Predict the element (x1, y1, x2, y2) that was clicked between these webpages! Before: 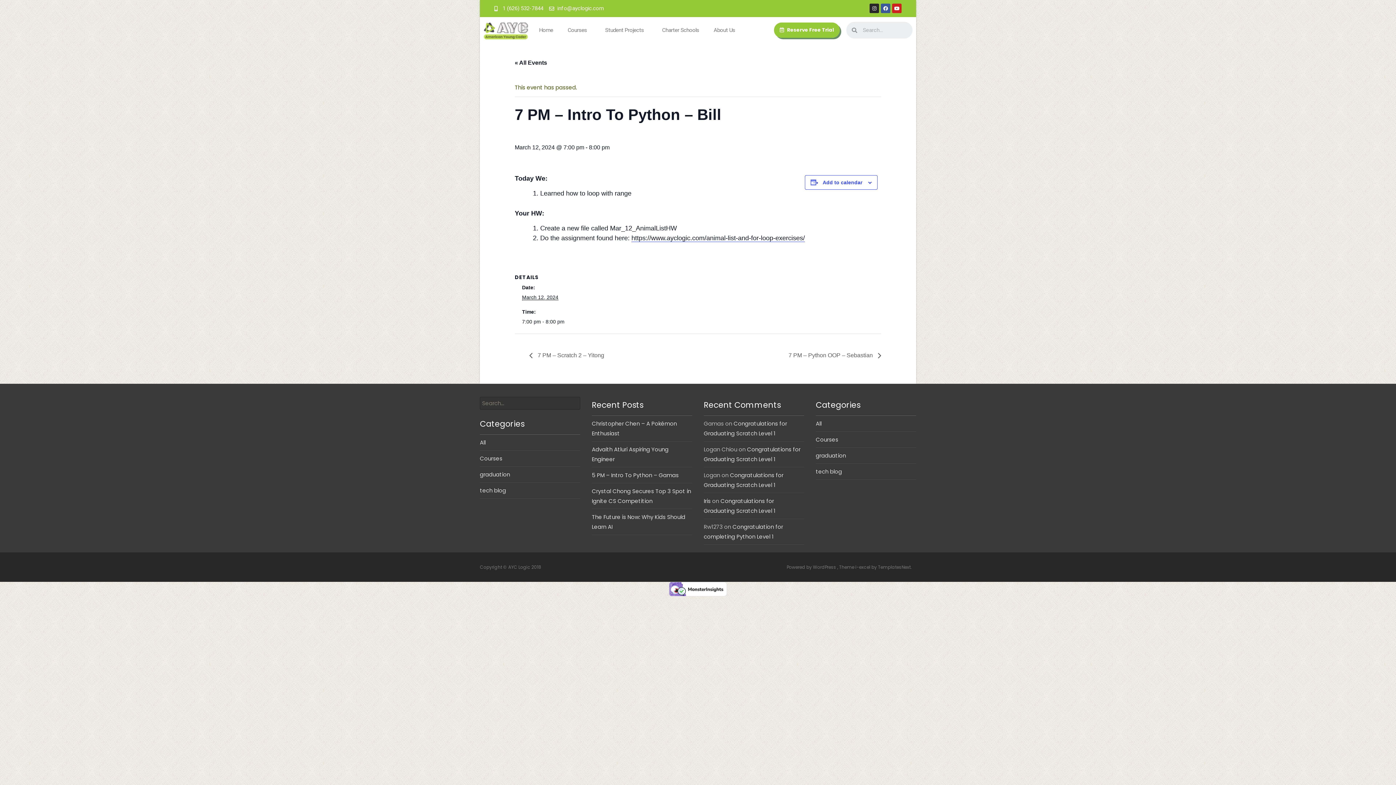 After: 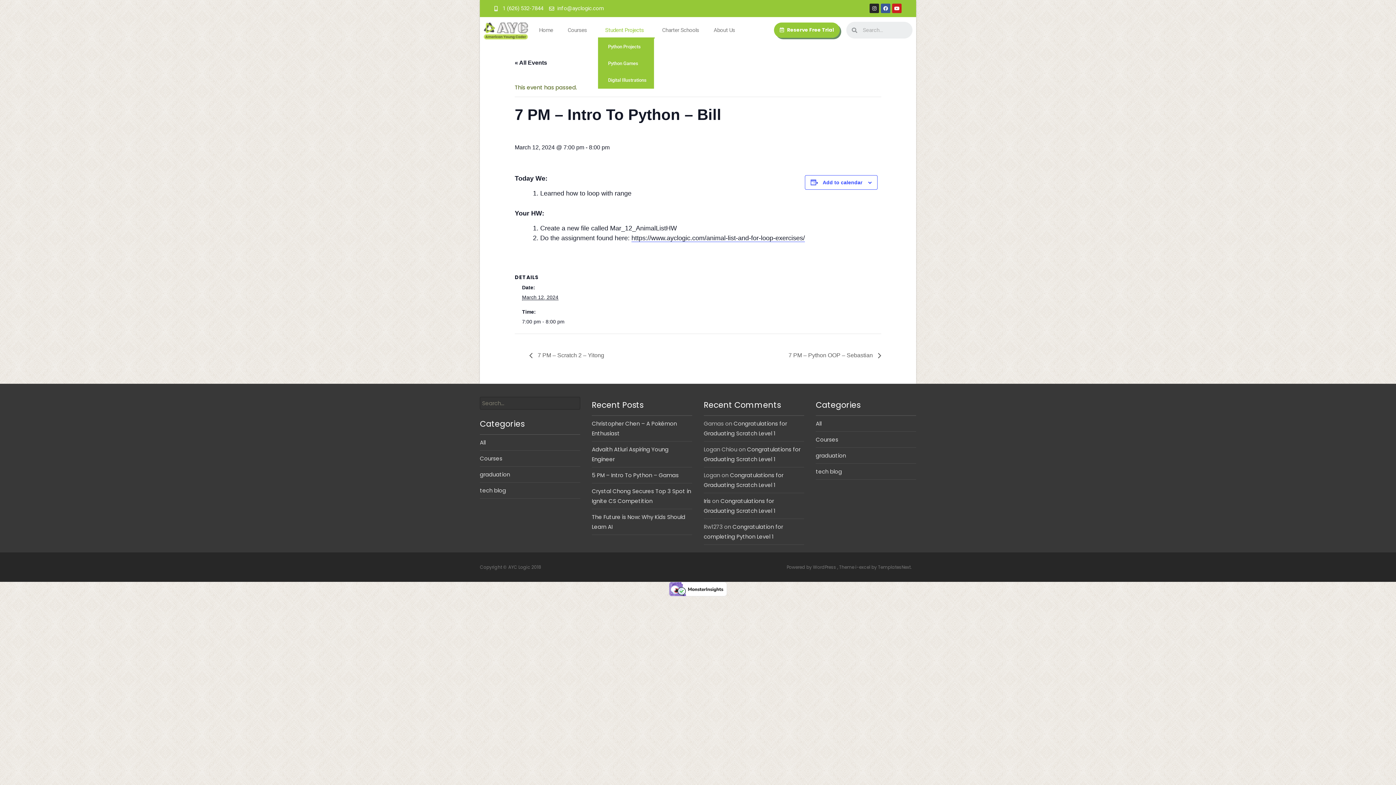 Action: bbox: (598, 21, 655, 38) label: Student Projects